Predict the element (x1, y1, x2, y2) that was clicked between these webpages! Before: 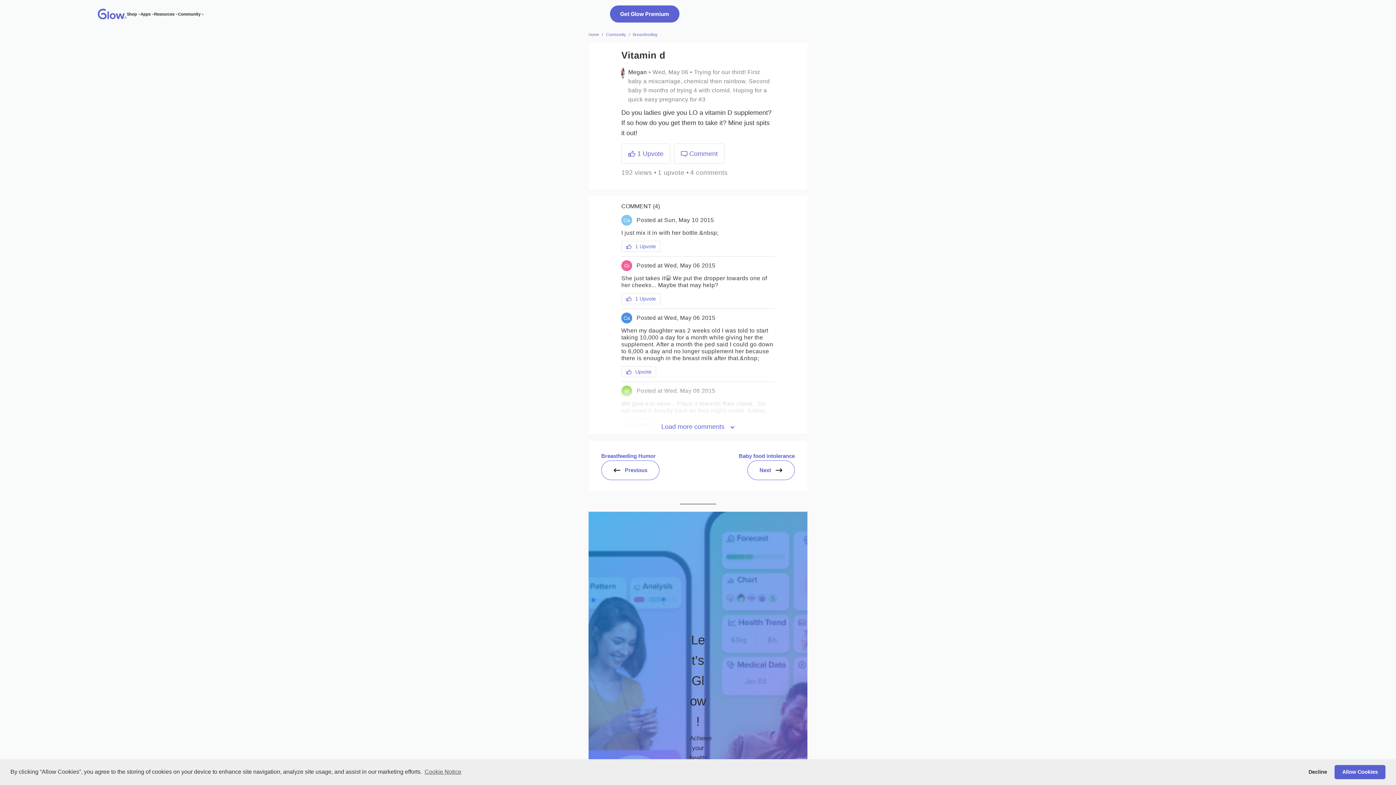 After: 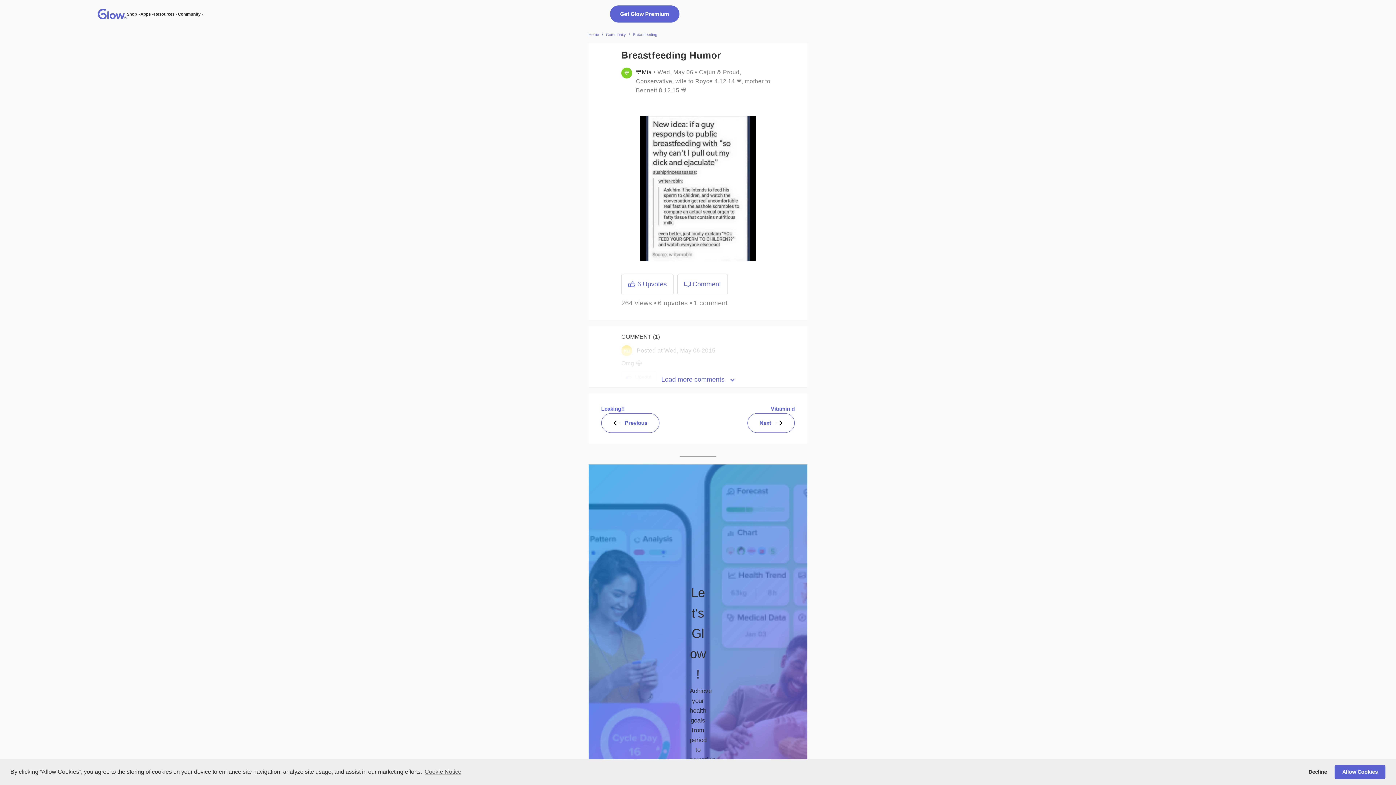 Action: label: Previous bbox: (601, 460, 659, 480)